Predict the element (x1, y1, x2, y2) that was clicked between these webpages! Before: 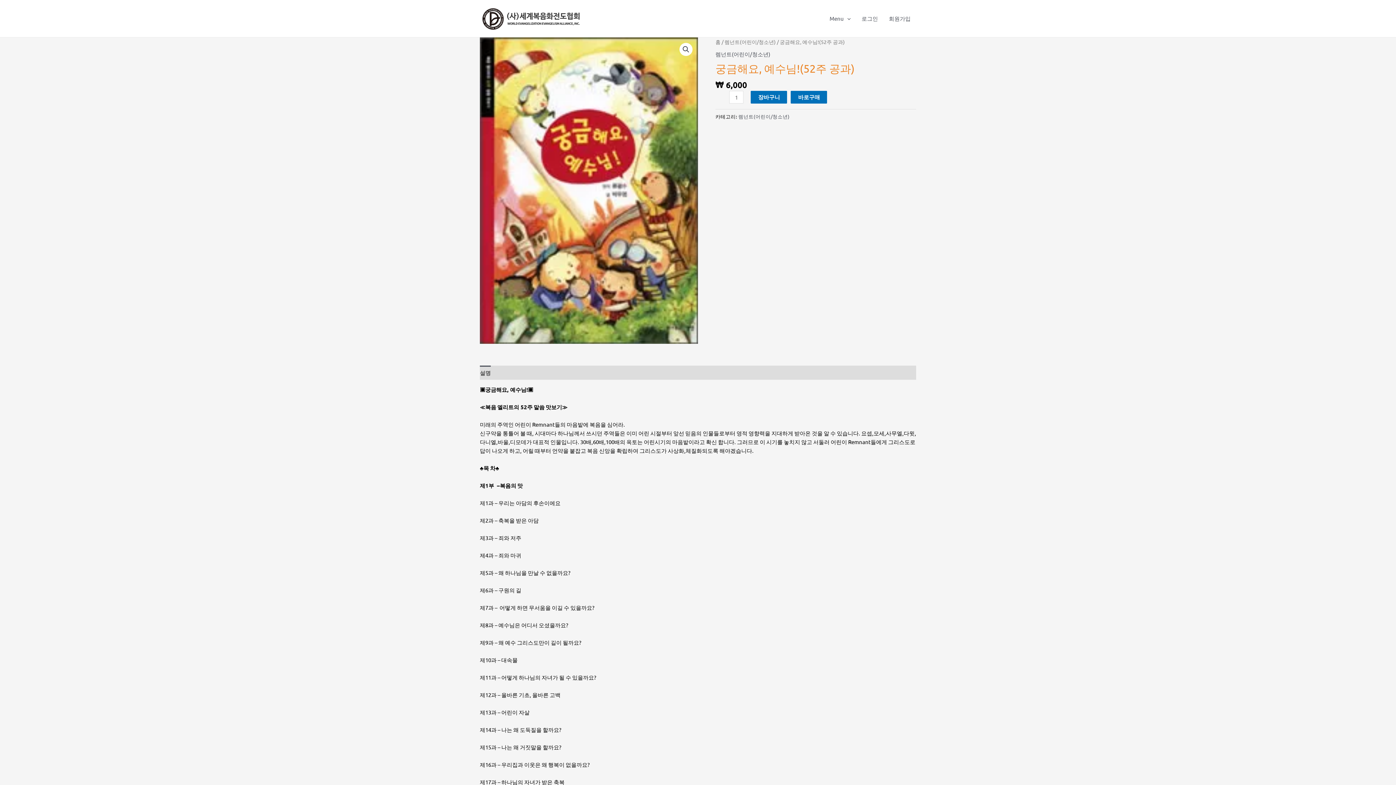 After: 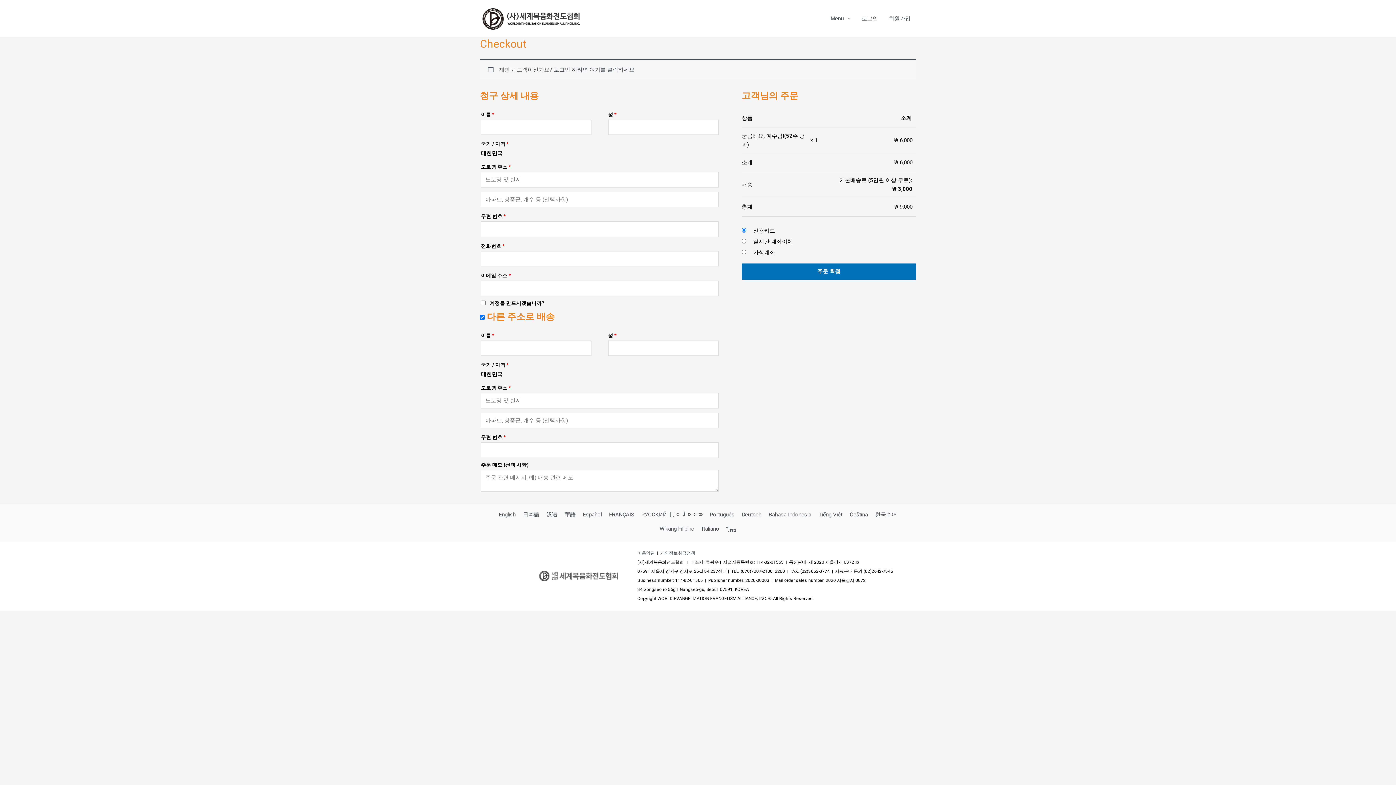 Action: label: 바로구매 bbox: (791, 91, 827, 103)